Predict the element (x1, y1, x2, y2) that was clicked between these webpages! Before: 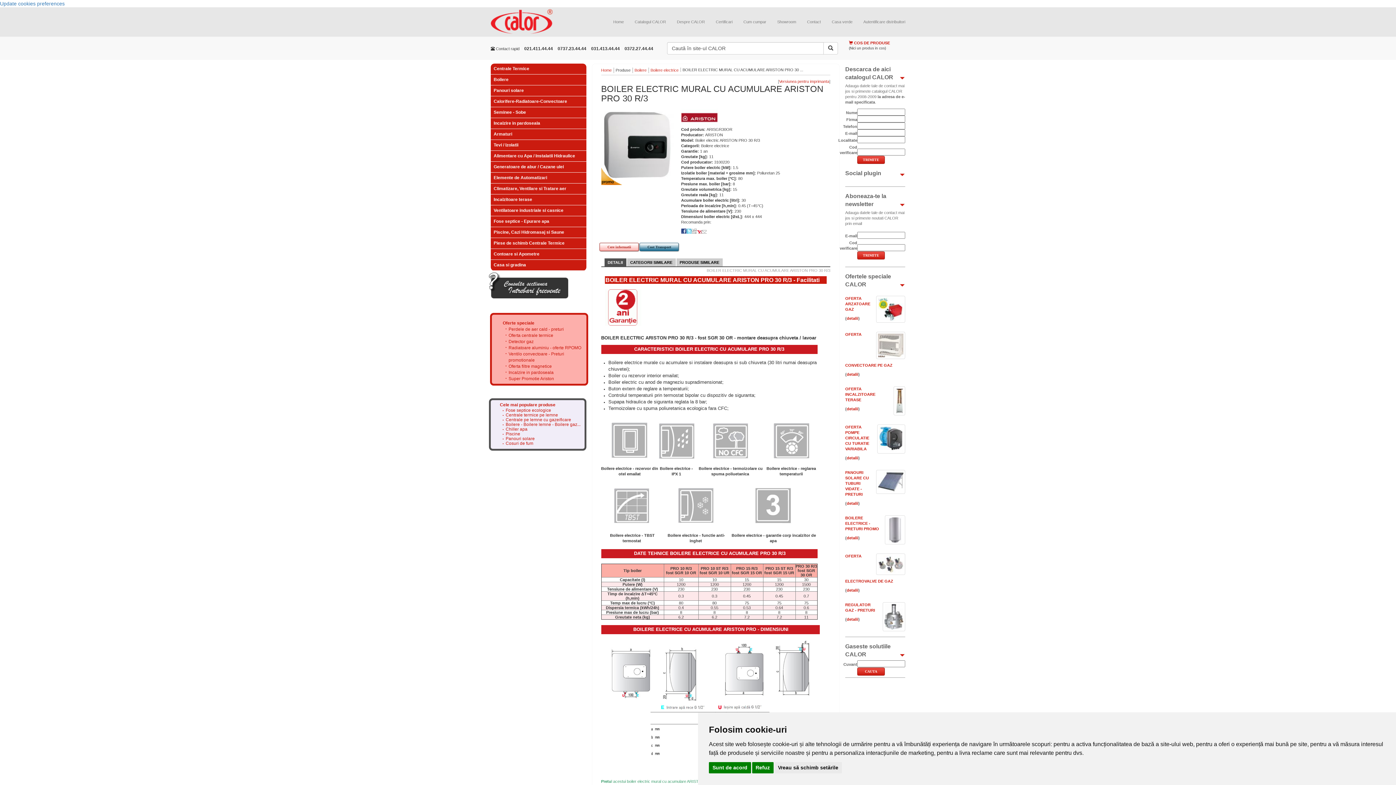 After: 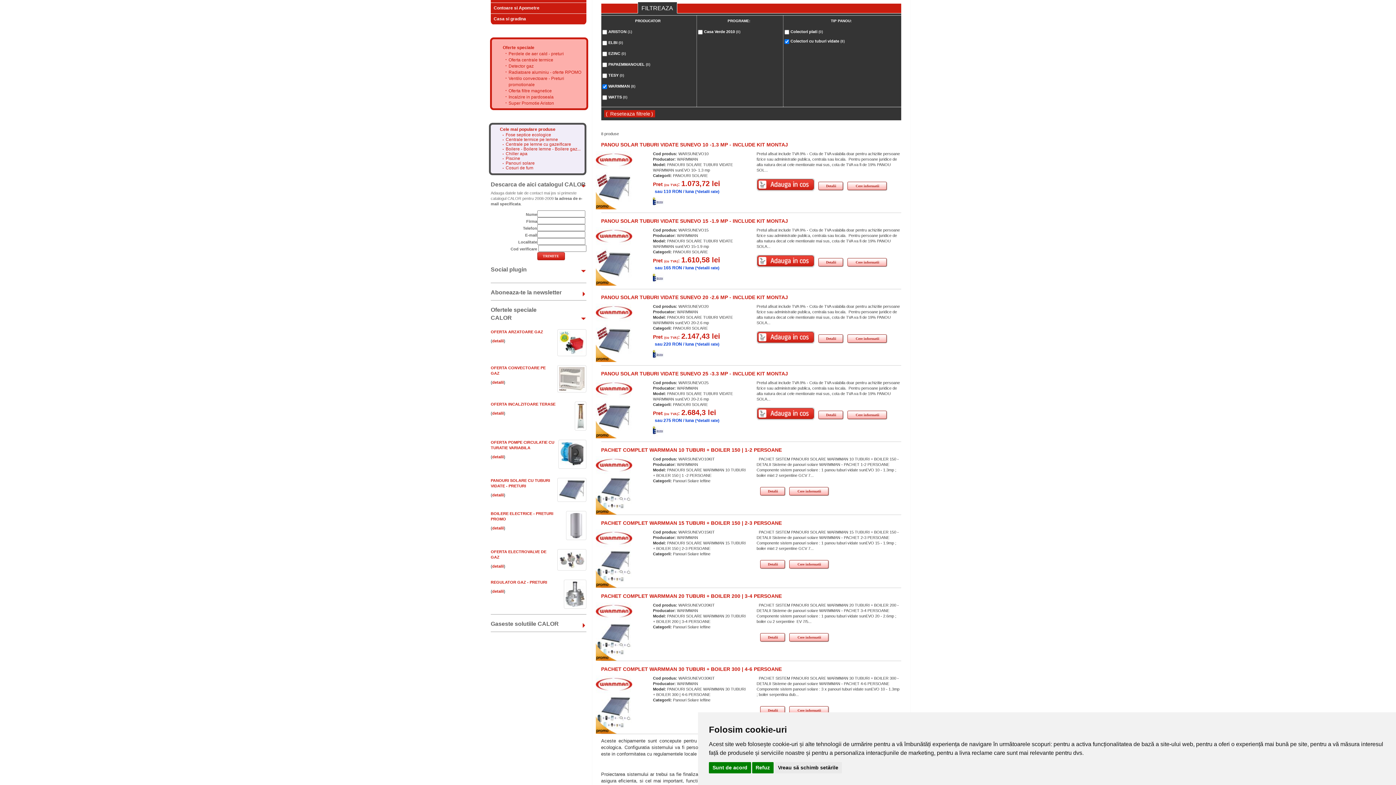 Action: label: PANOURI SOLARE CU TUBURI VIDATE - PRETURI bbox: (845, 470, 869, 496)